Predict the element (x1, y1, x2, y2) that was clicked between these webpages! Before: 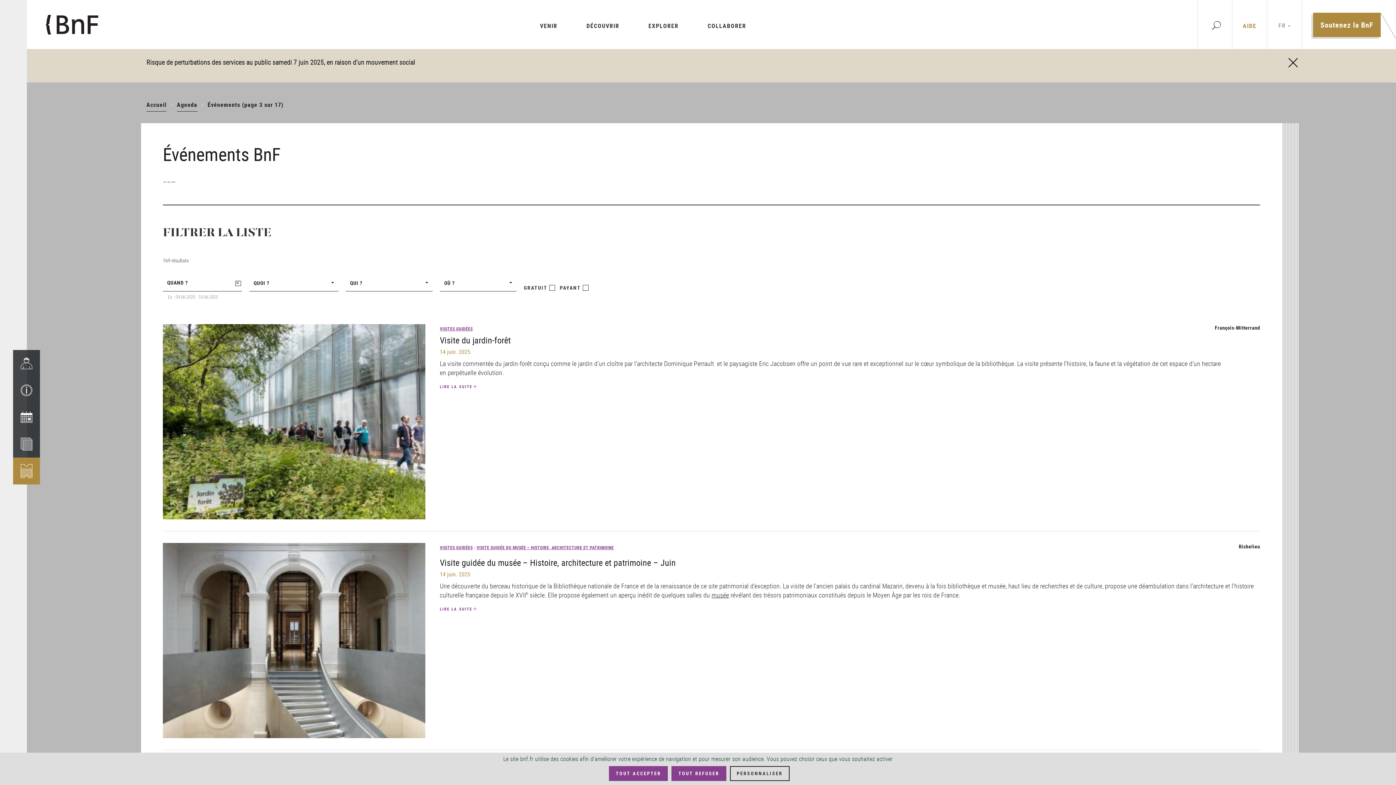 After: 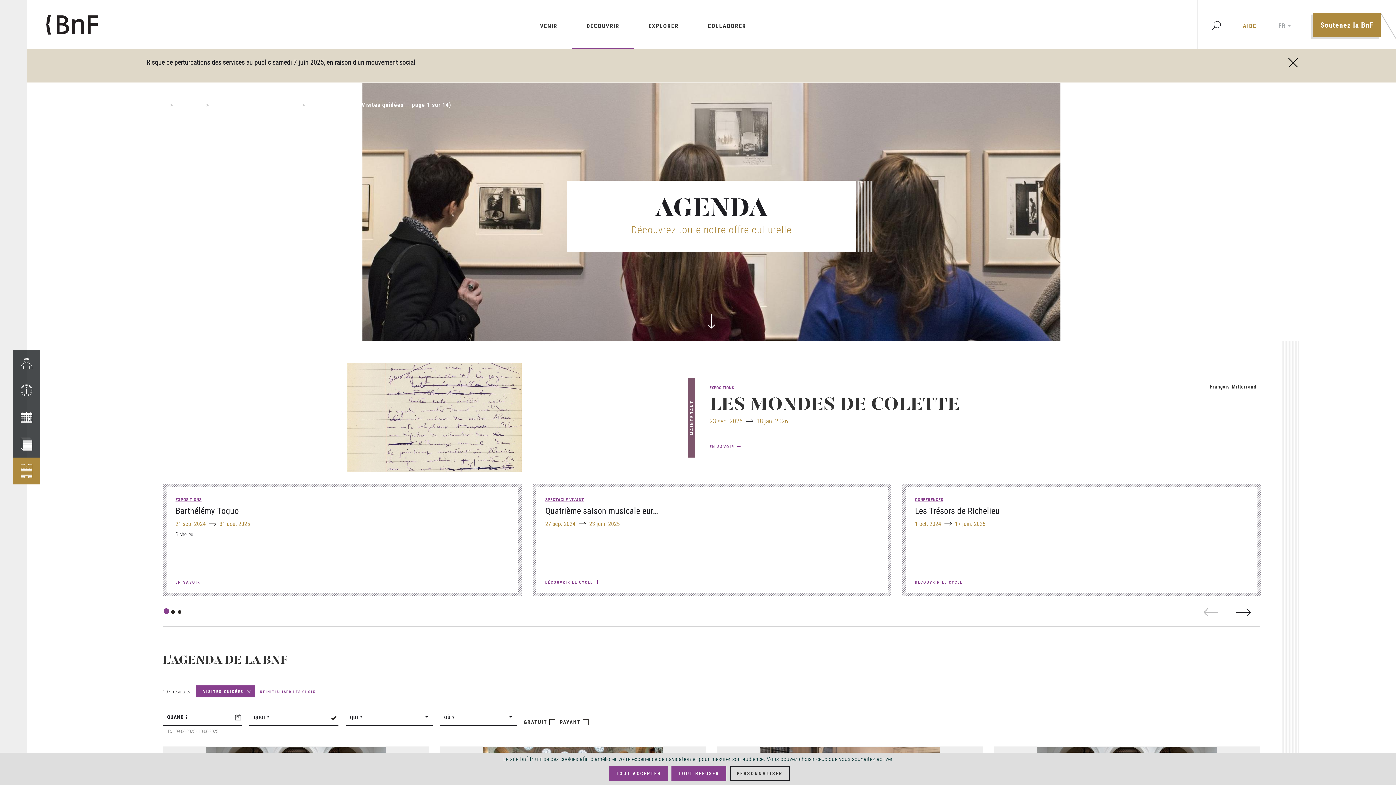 Action: bbox: (439, 544, 472, 550) label: VISITES GUIDÉES